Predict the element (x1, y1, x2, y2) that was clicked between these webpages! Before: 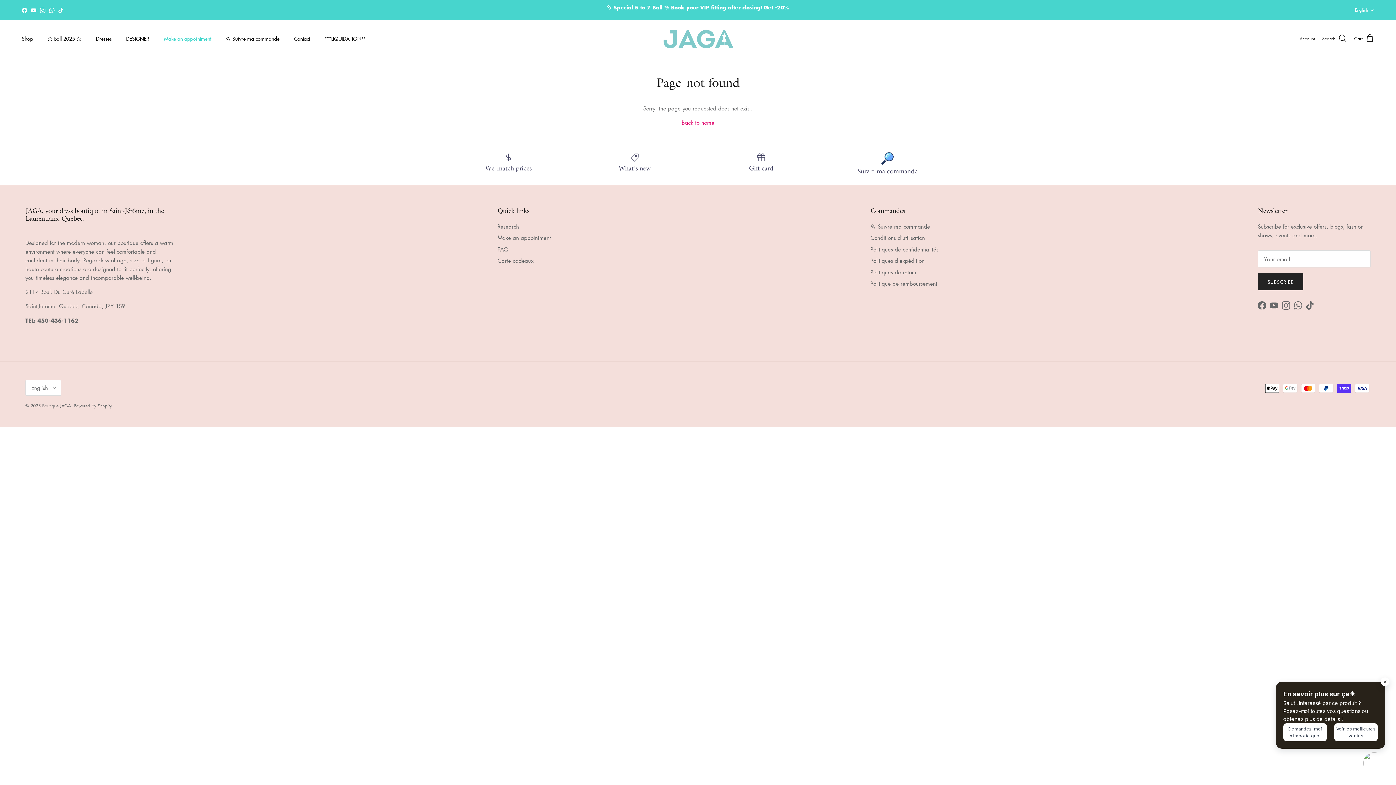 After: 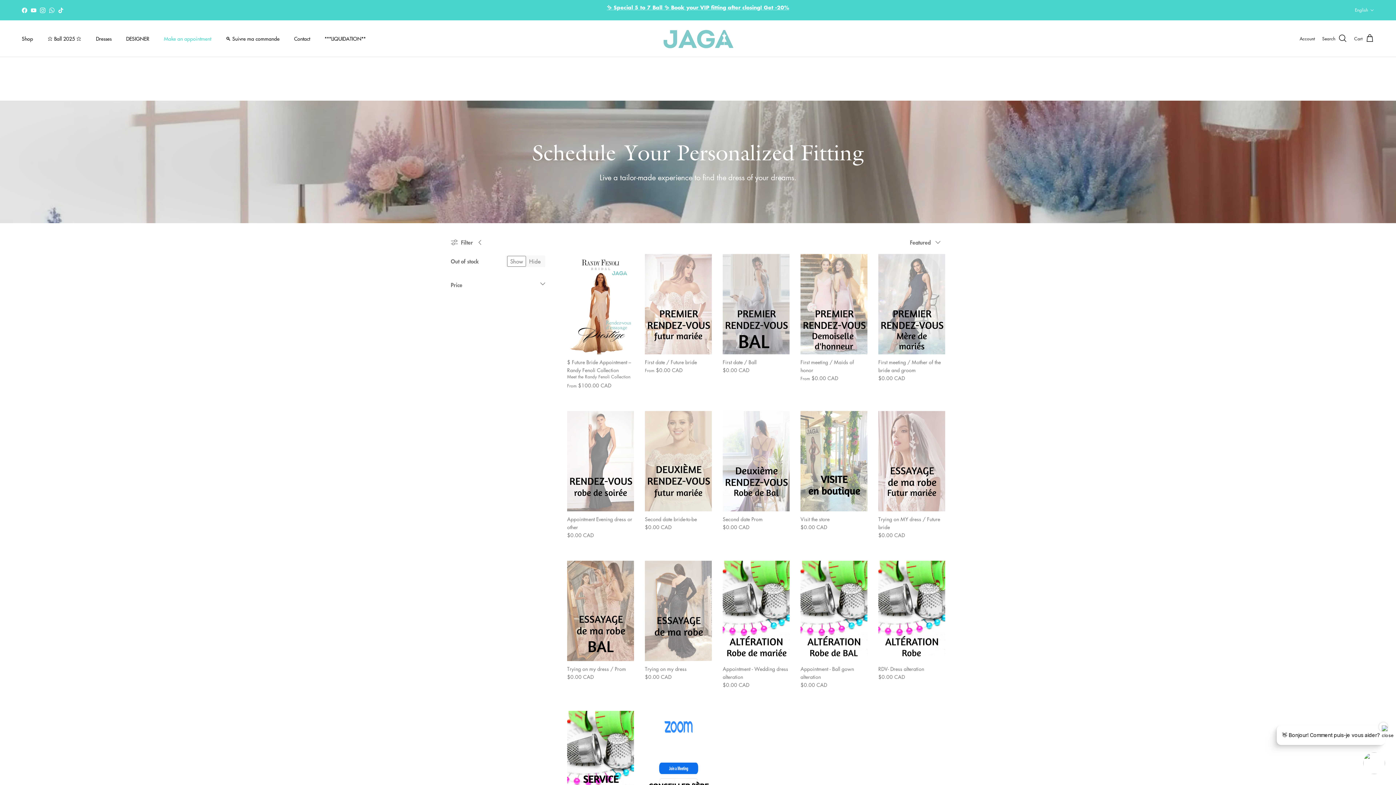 Action: label: Make an appointment bbox: (157, 26, 217, 50)